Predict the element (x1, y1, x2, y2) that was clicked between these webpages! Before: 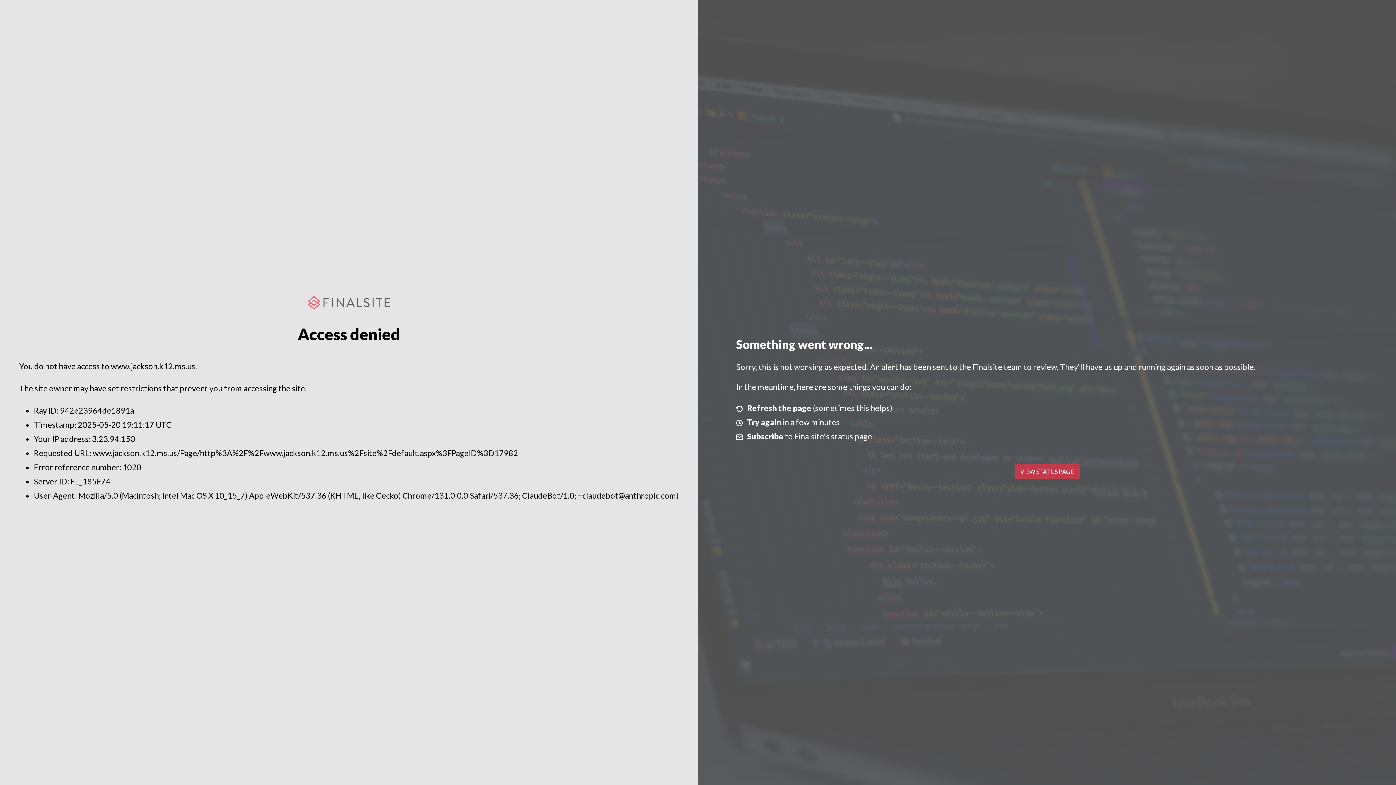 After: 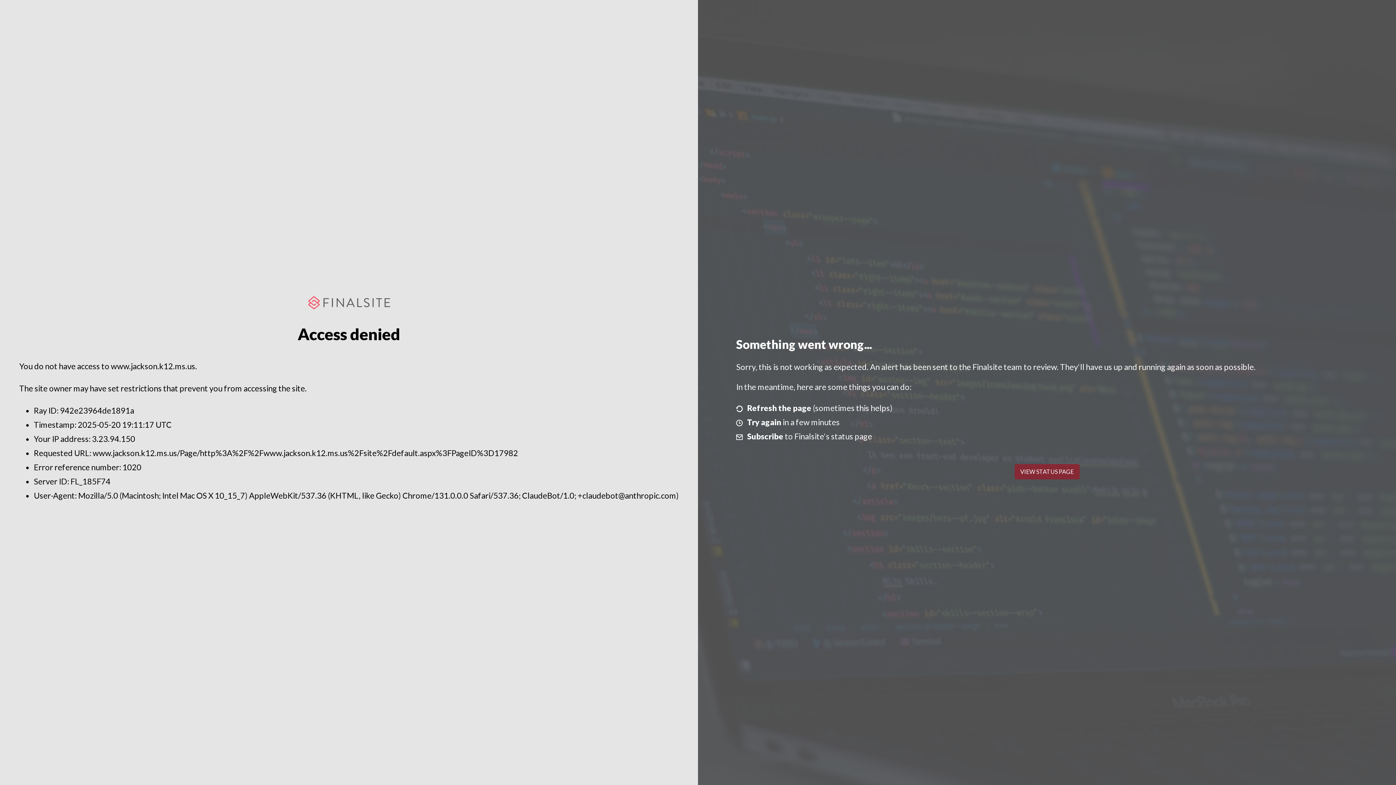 Action: bbox: (1014, 464, 1079, 479) label: VIEW STATUS PAGE